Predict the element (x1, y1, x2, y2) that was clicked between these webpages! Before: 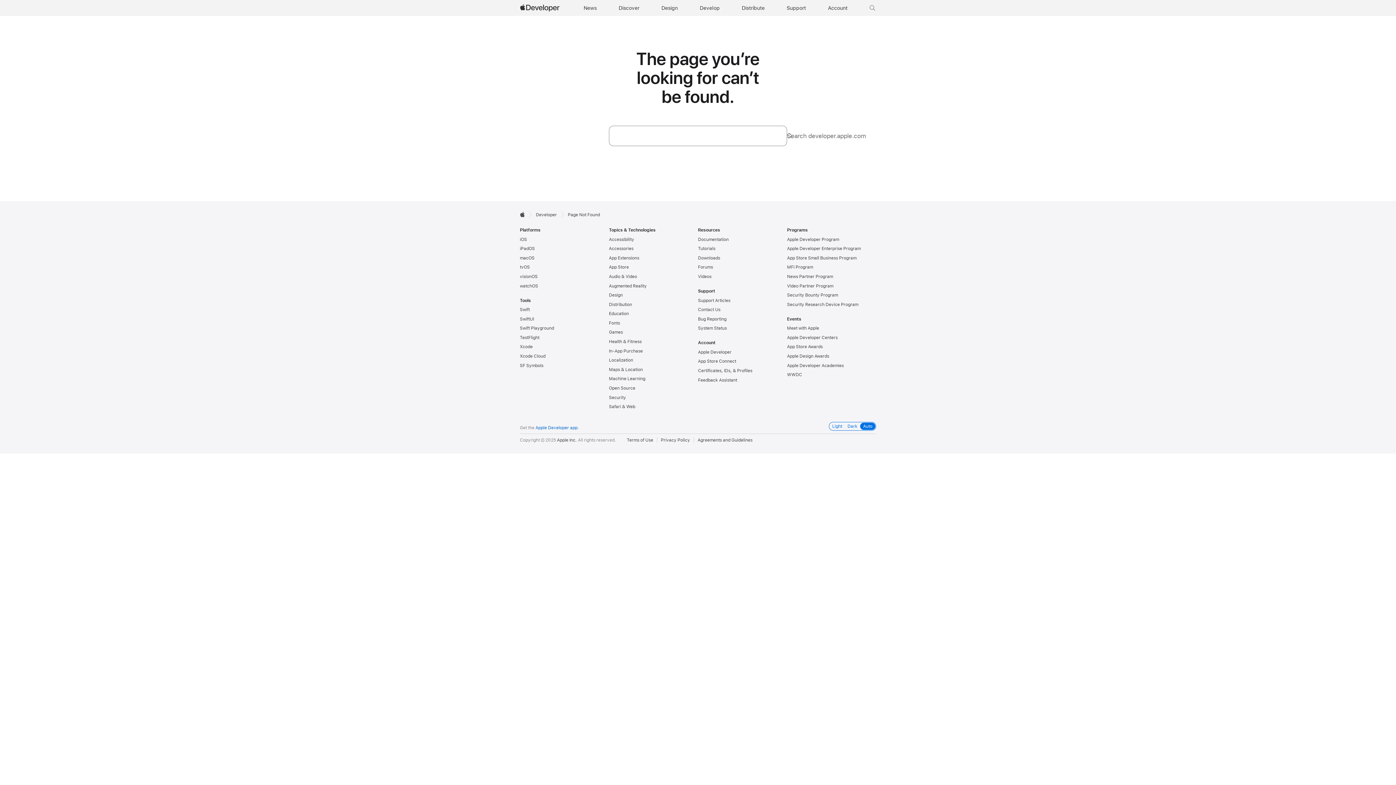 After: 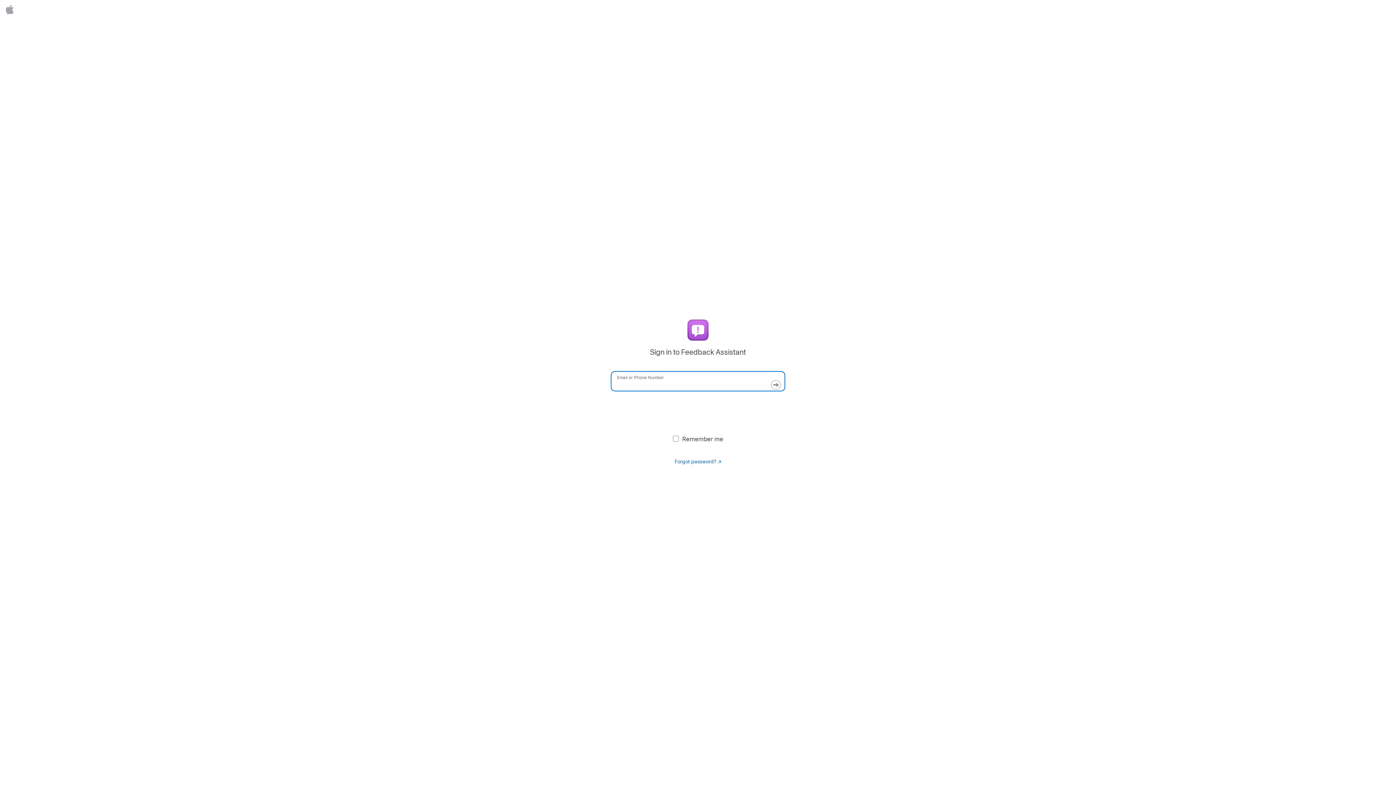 Action: label: Feedback Assistant bbox: (698, 377, 737, 382)